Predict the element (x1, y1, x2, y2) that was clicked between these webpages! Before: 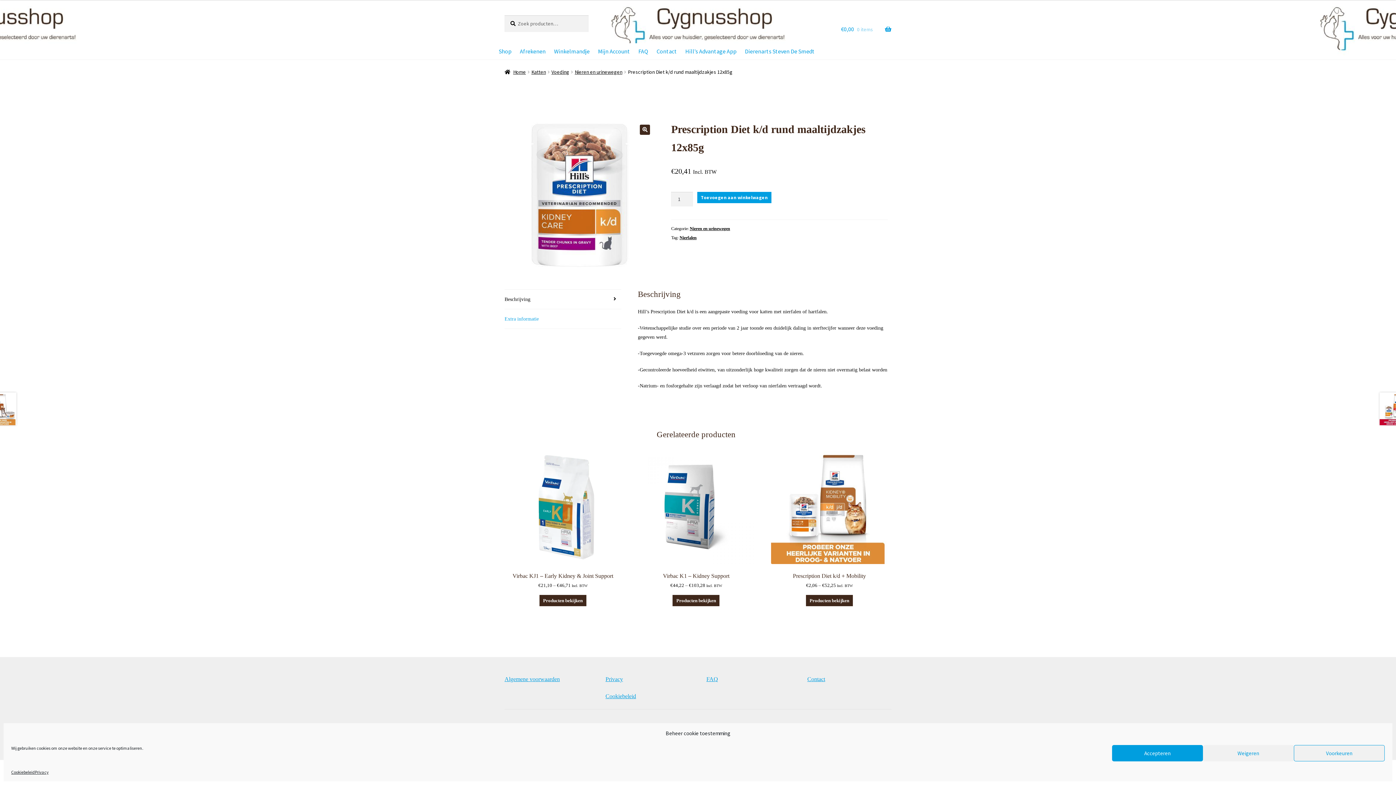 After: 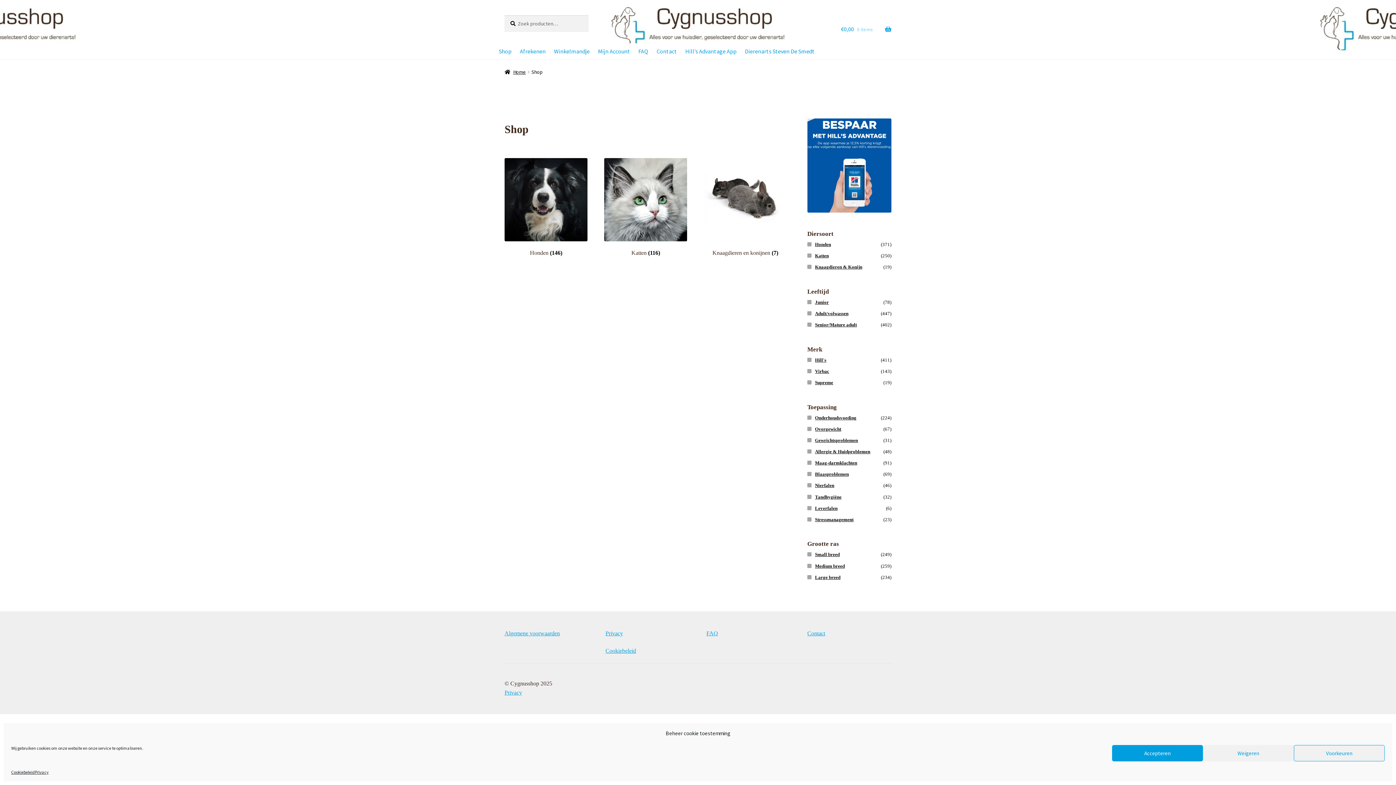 Action: bbox: (498, 43, 518, 59) label: Shop